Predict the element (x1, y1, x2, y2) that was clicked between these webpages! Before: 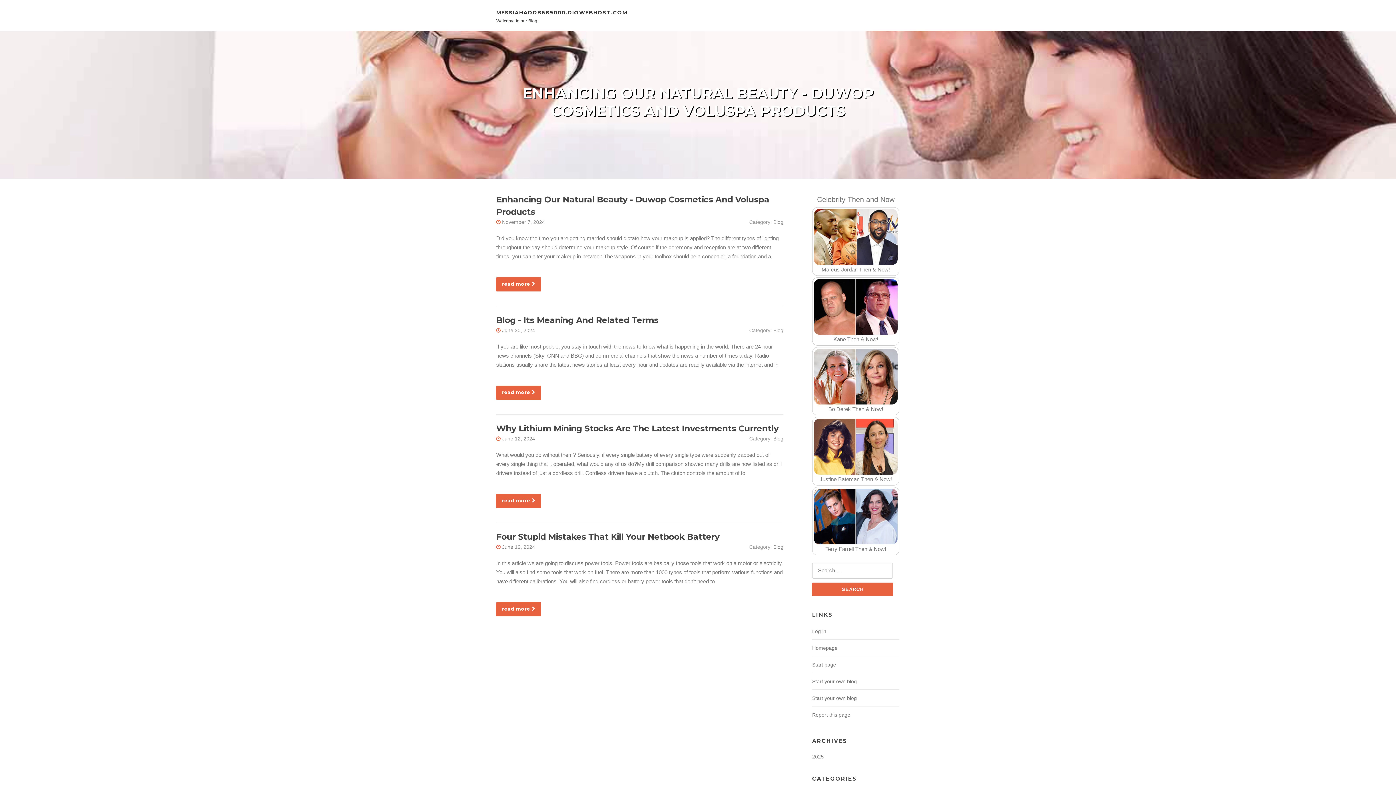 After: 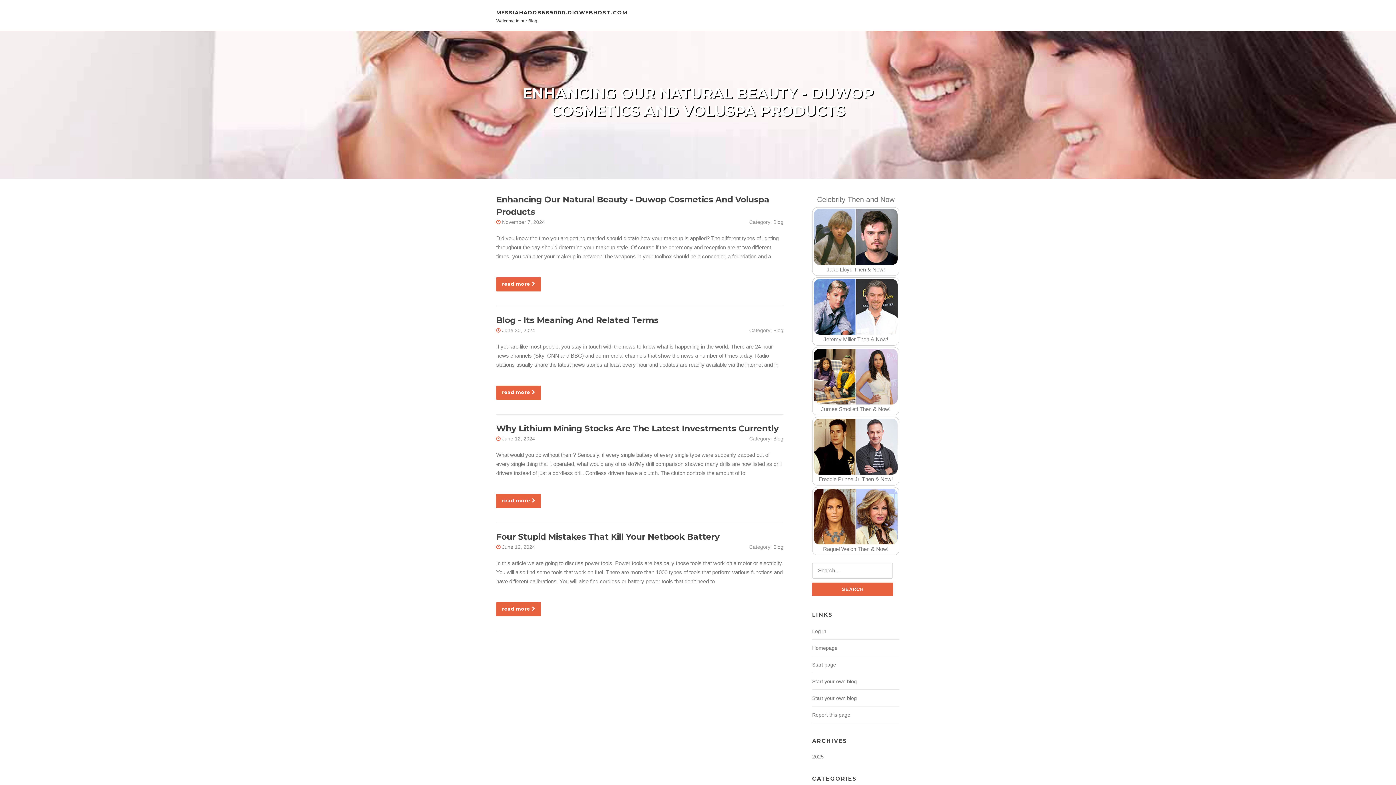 Action: label: MESSIAHADDB689000.DIOWEBHOST.COM bbox: (496, 9, 627, 15)